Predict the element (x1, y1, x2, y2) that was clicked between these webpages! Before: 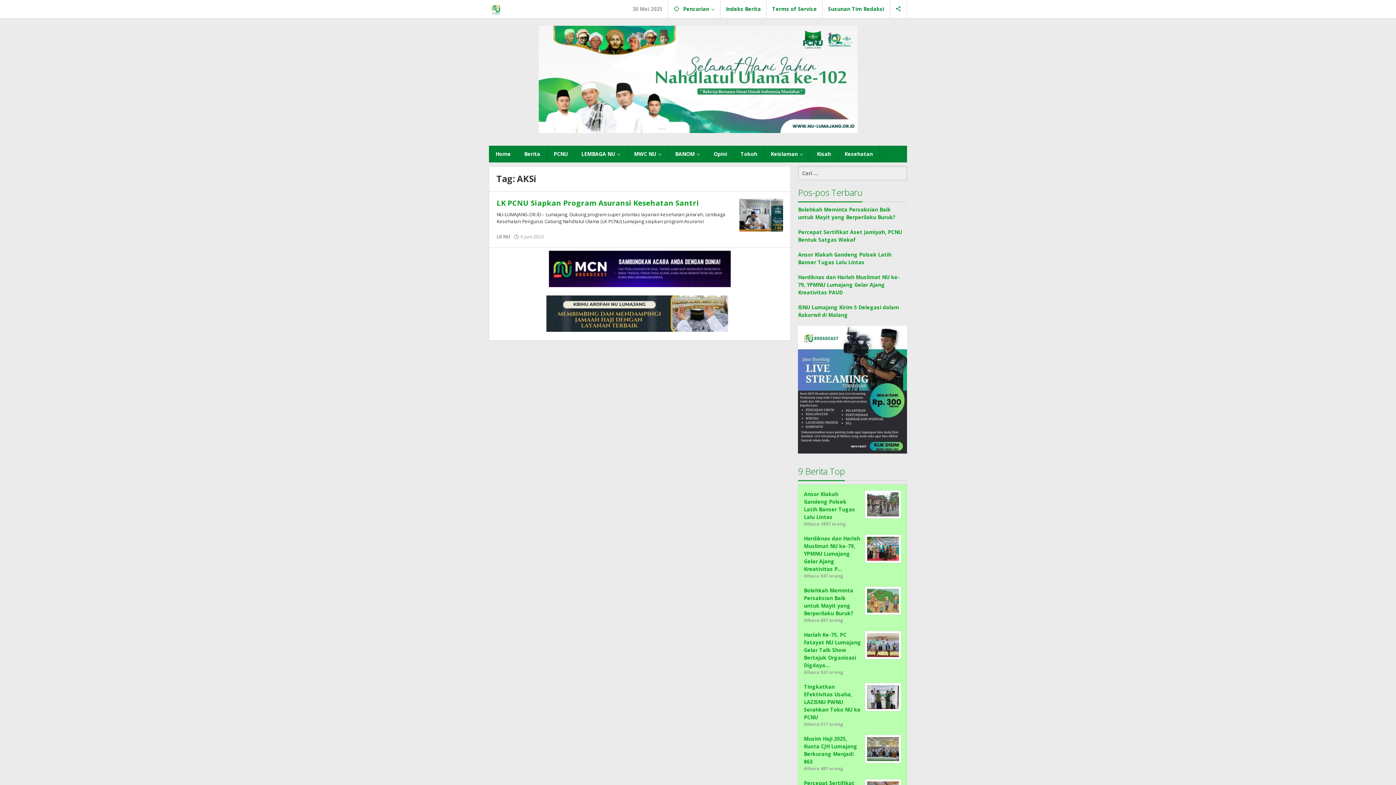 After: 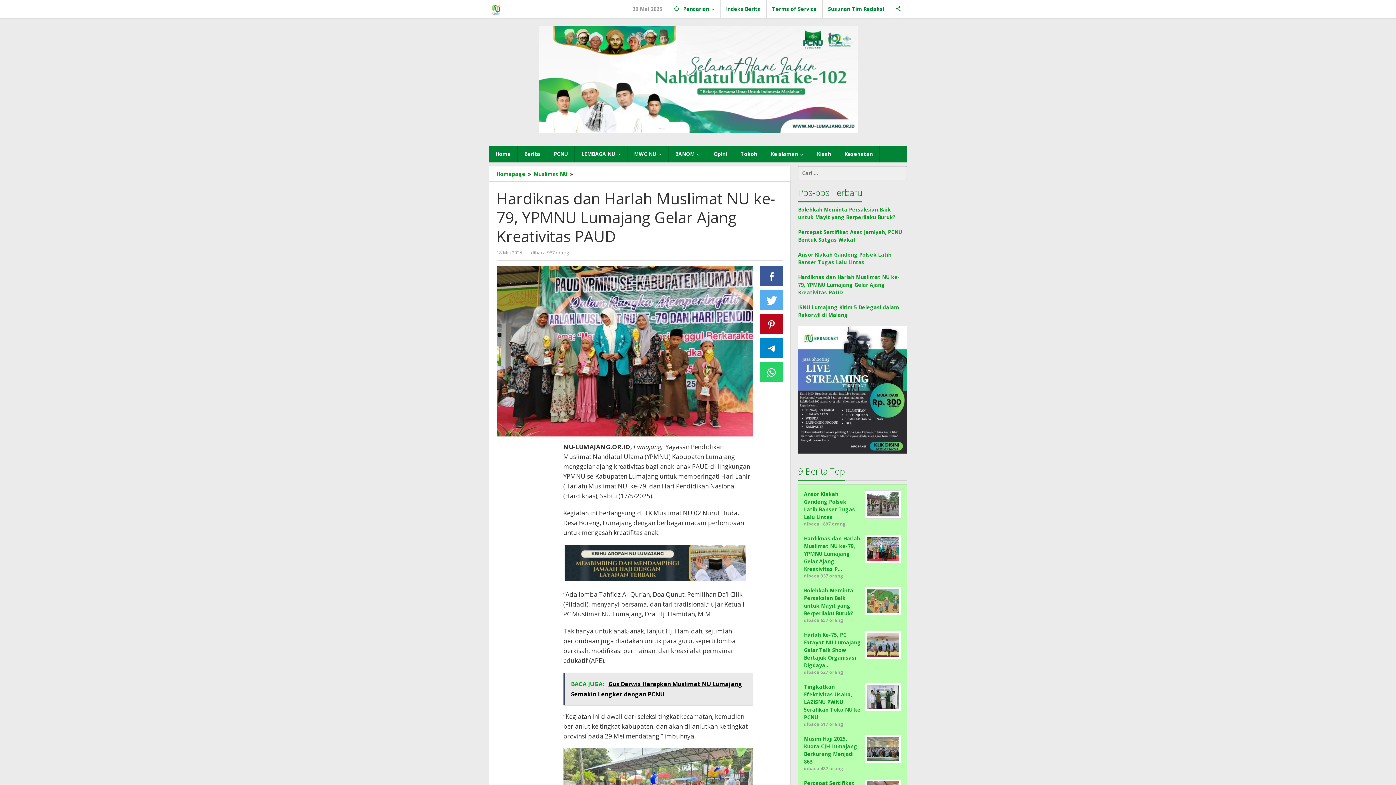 Action: bbox: (798, 273, 900, 296) label: Hardiknas dan Harlah Muslimat NU ke-79, YPMNU Lumajang Gelar Ajang Kreativitas PAUD